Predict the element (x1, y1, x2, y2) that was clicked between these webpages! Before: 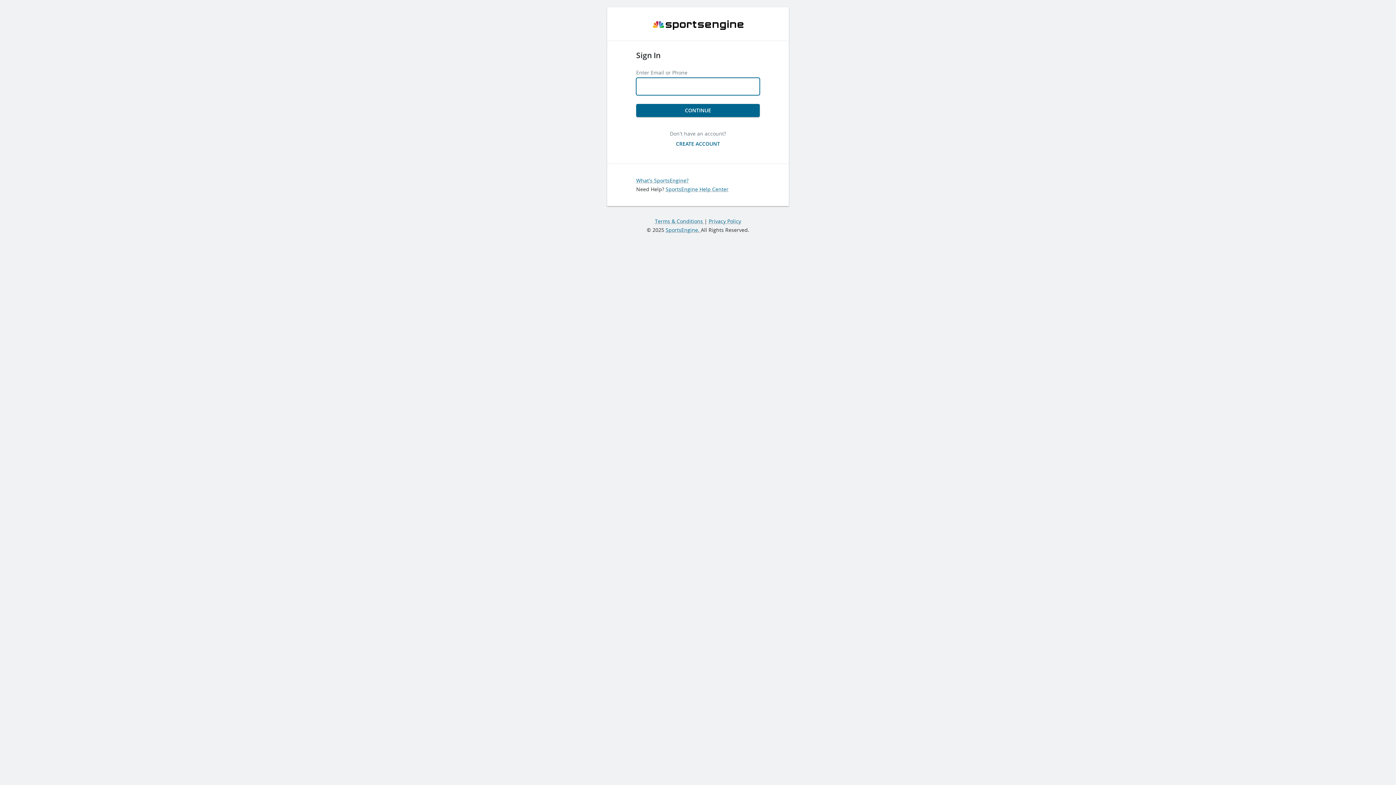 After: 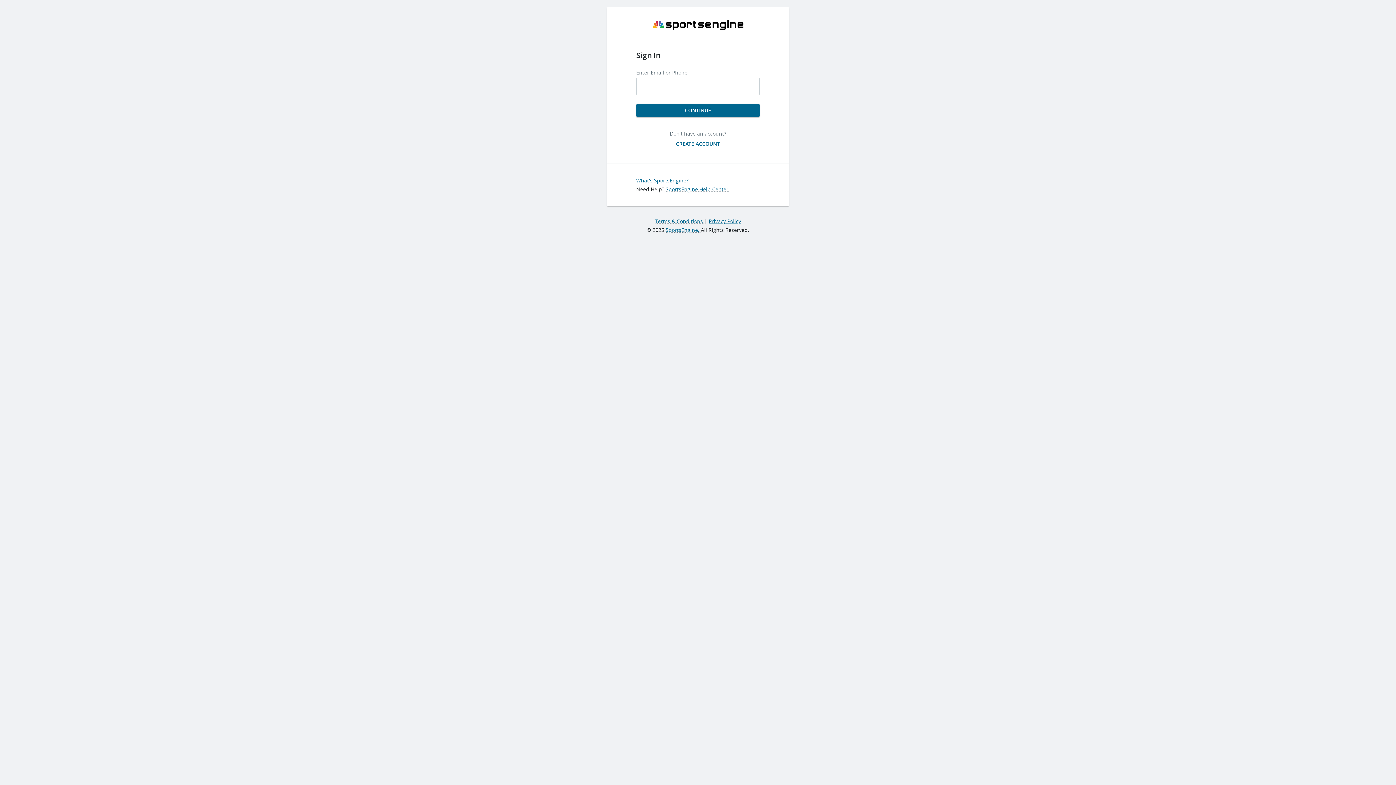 Action: label: Privacy Policy bbox: (708, 217, 741, 224)